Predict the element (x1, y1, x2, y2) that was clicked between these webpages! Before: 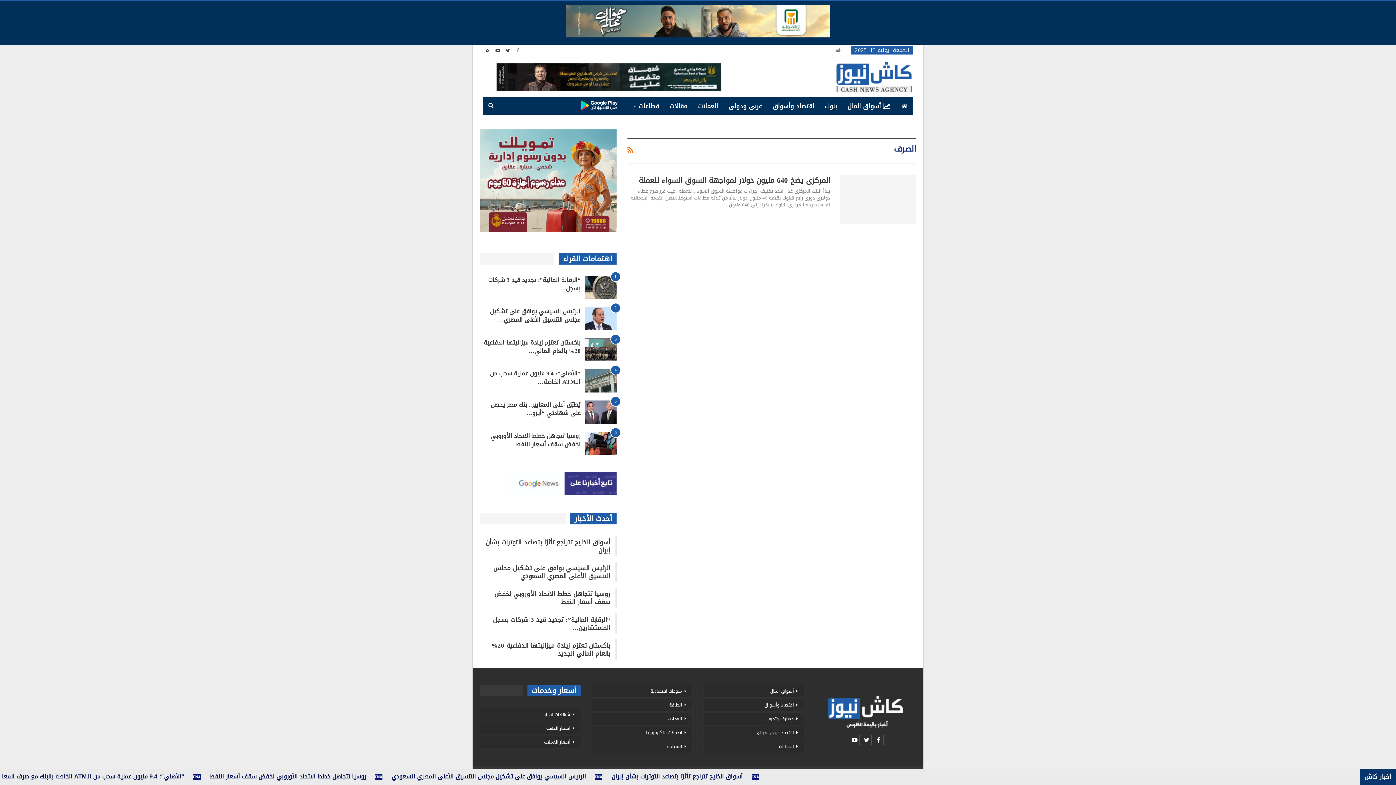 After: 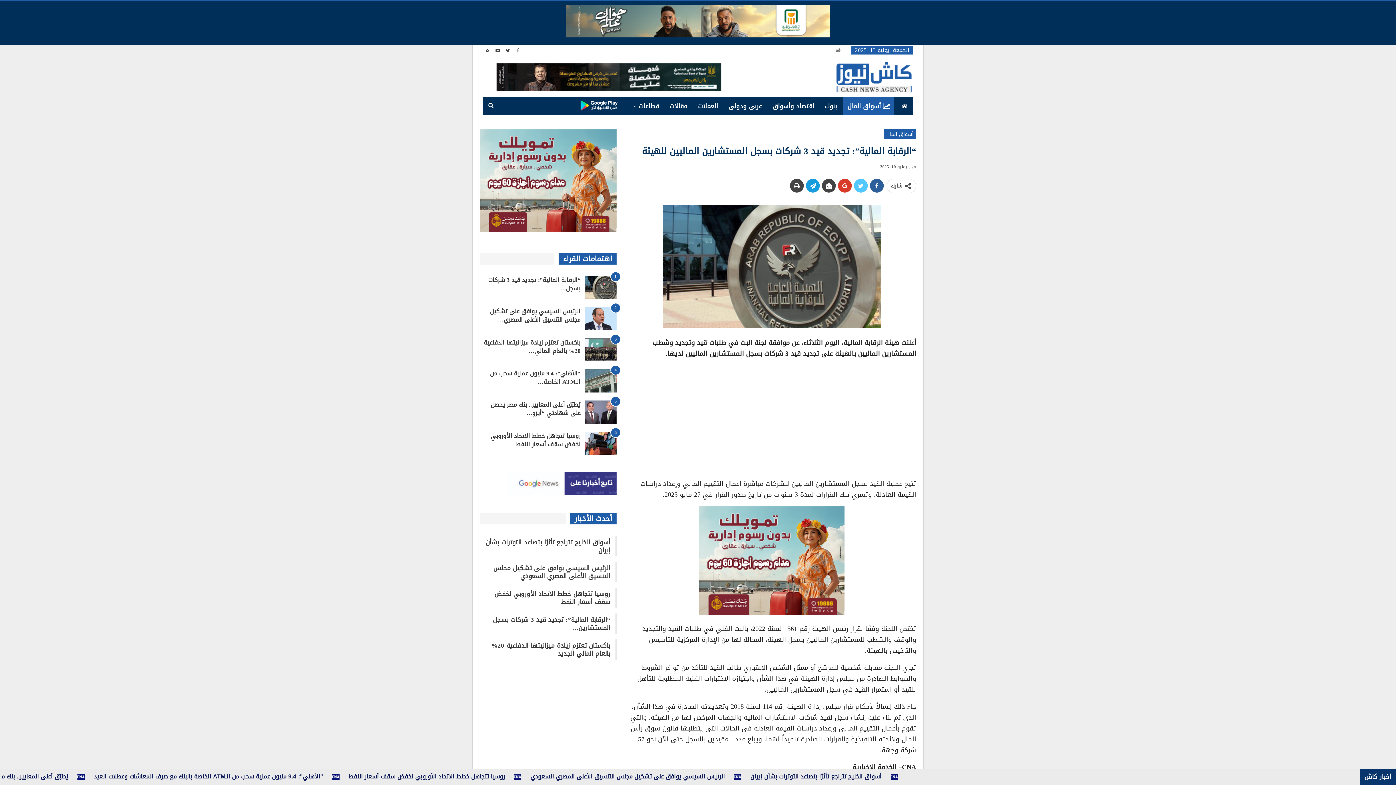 Action: bbox: (585, 276, 616, 299)